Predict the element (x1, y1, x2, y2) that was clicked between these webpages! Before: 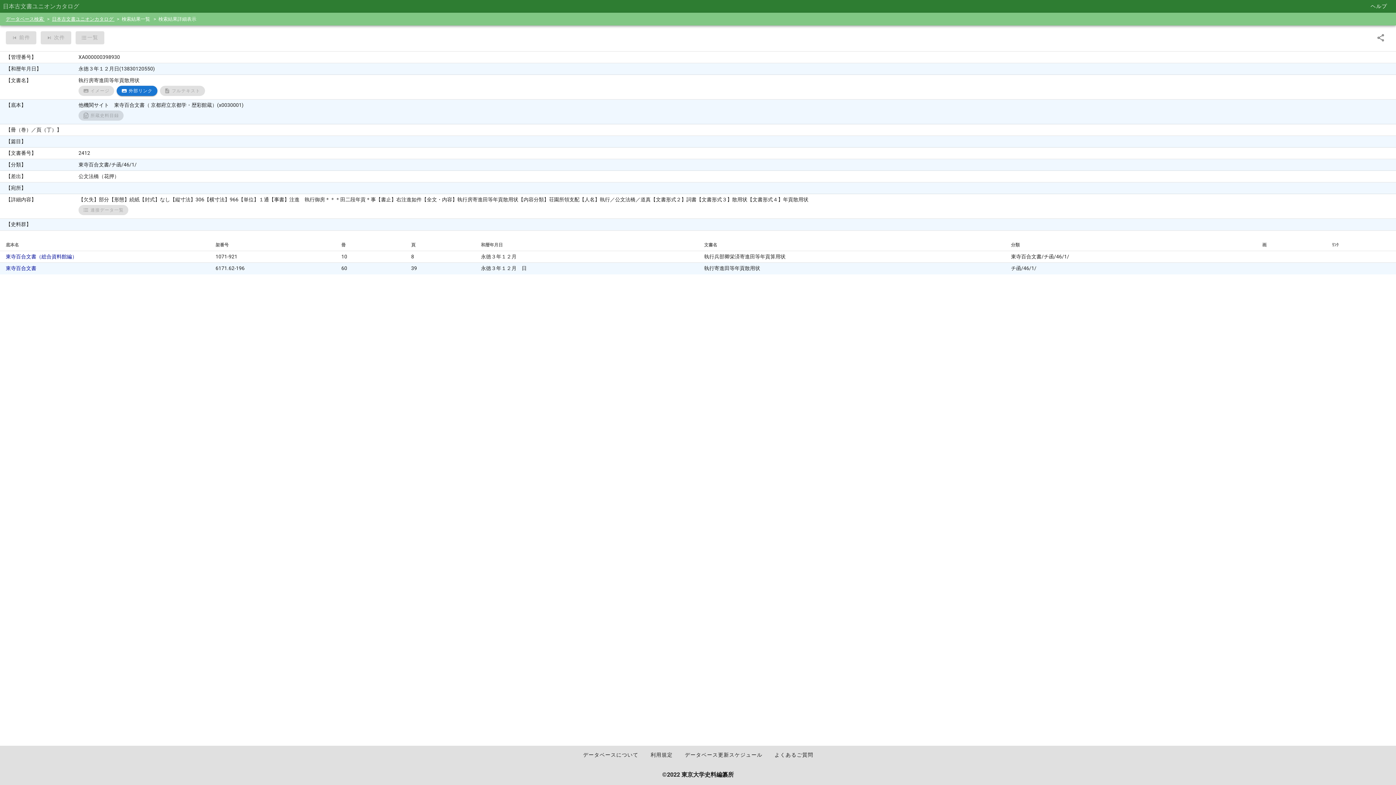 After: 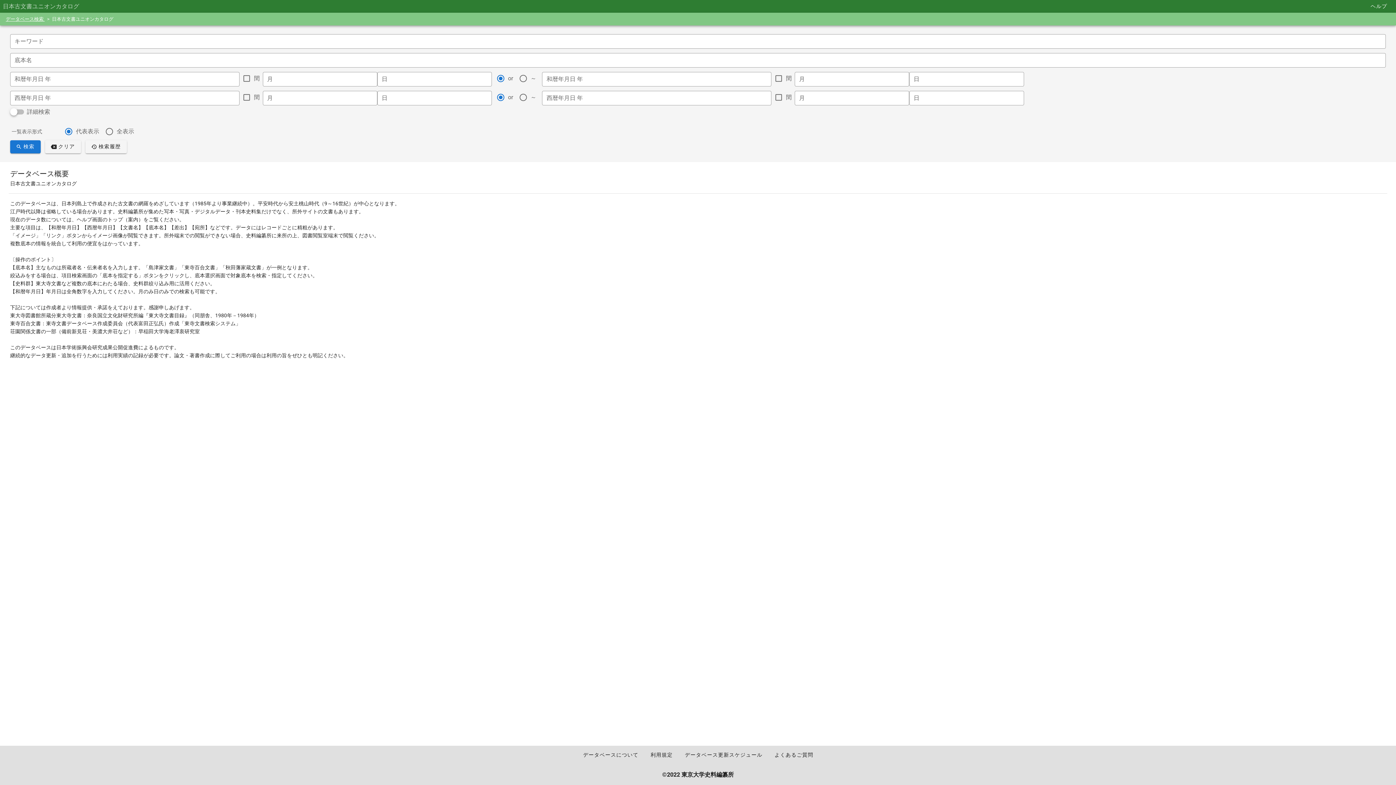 Action: bbox: (52, 16, 114, 21) label: 日本古文書ユニオンカタログ 